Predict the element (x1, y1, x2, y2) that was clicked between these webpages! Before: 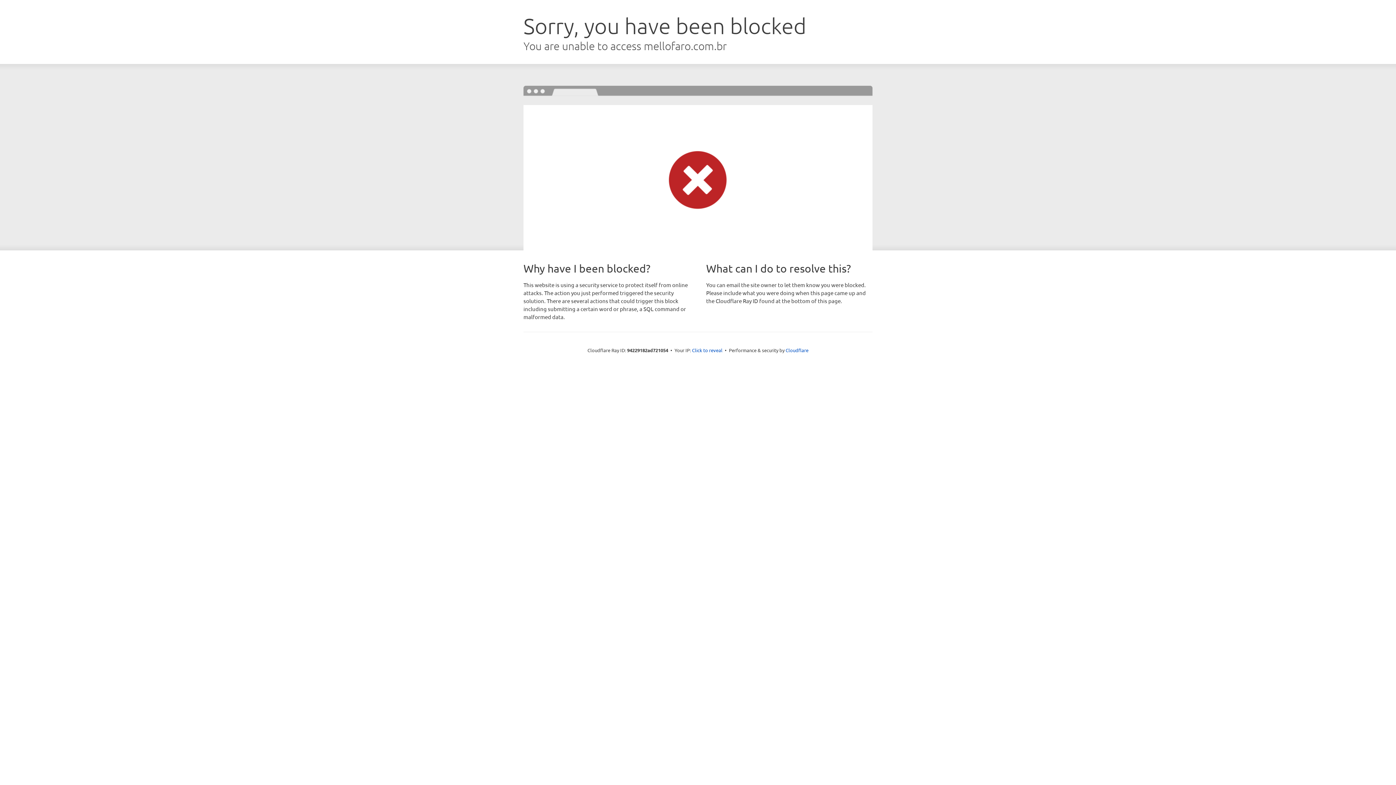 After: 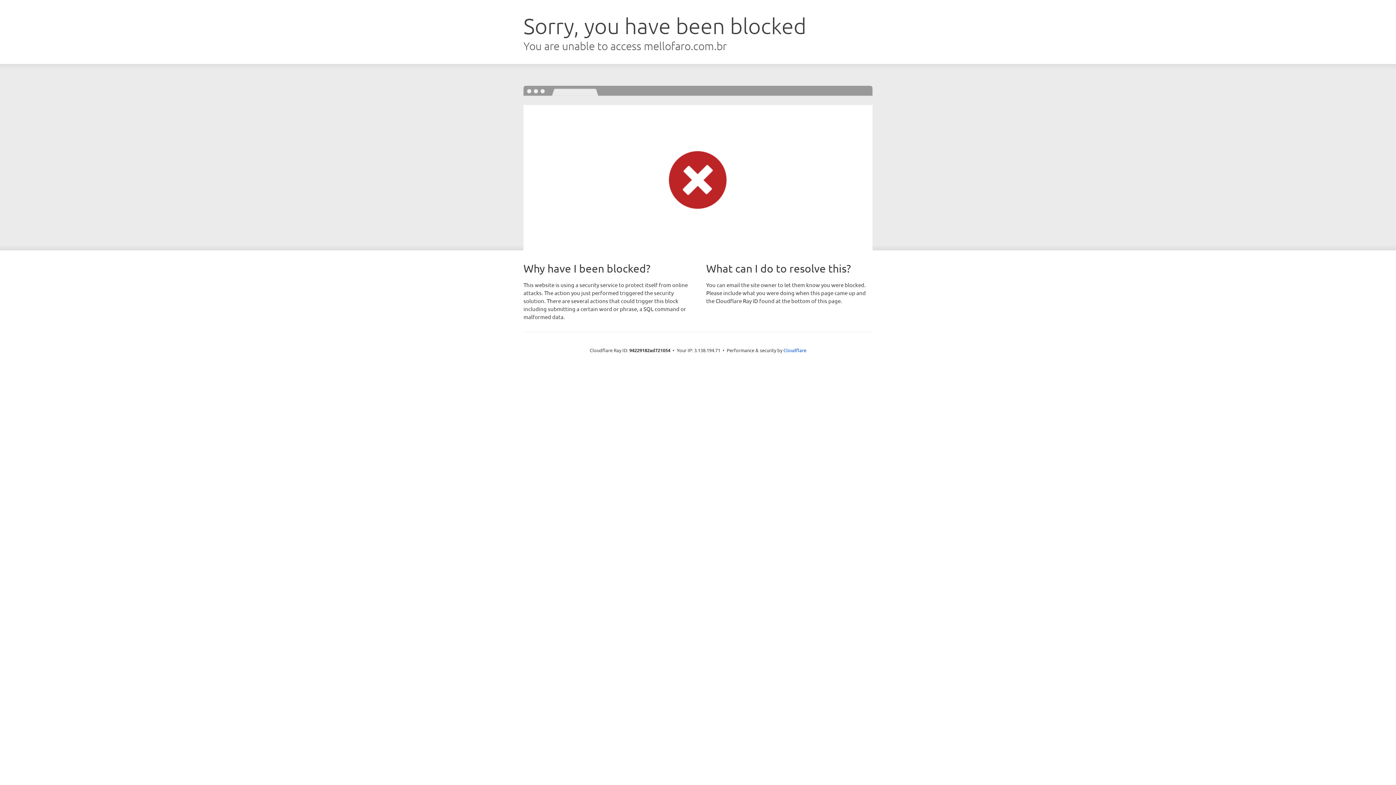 Action: bbox: (692, 346, 722, 353) label: Click to reveal